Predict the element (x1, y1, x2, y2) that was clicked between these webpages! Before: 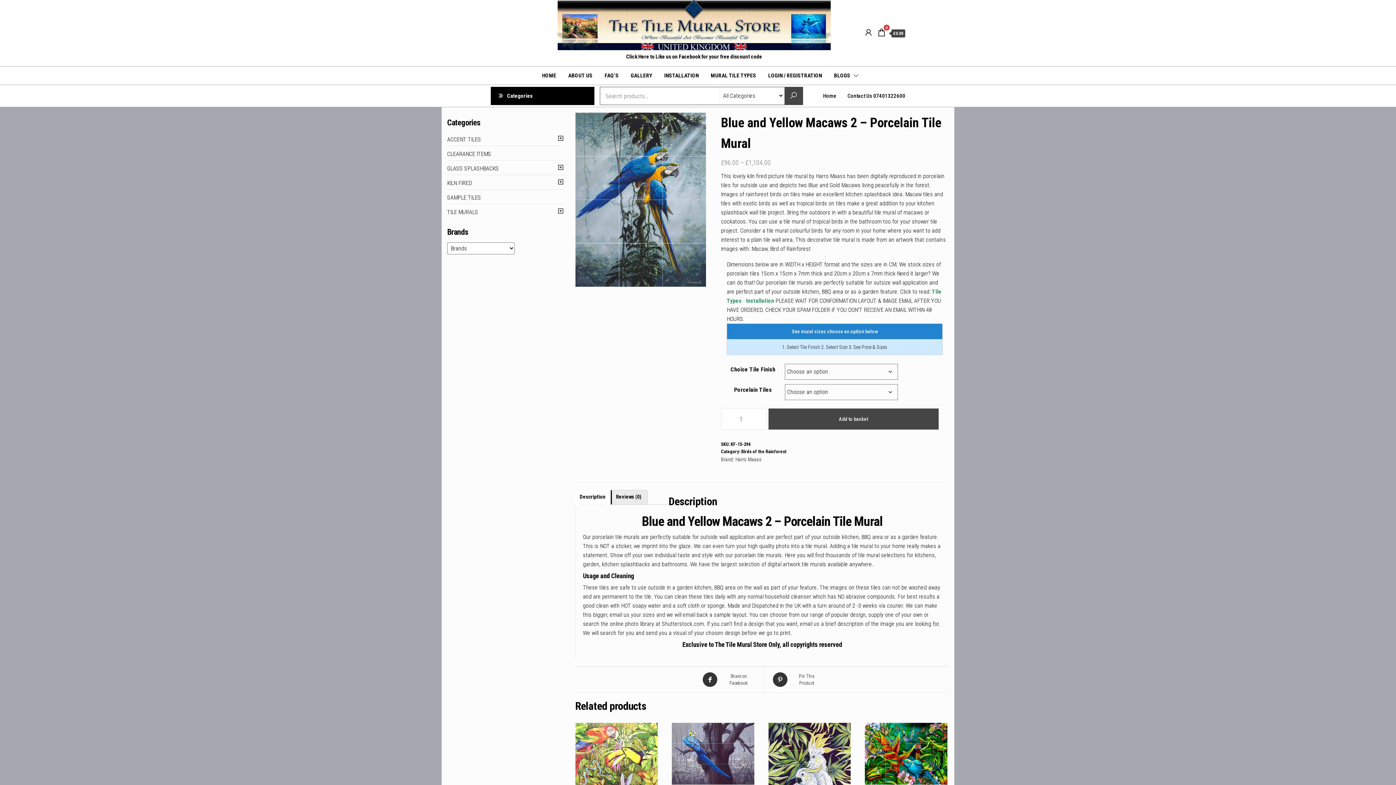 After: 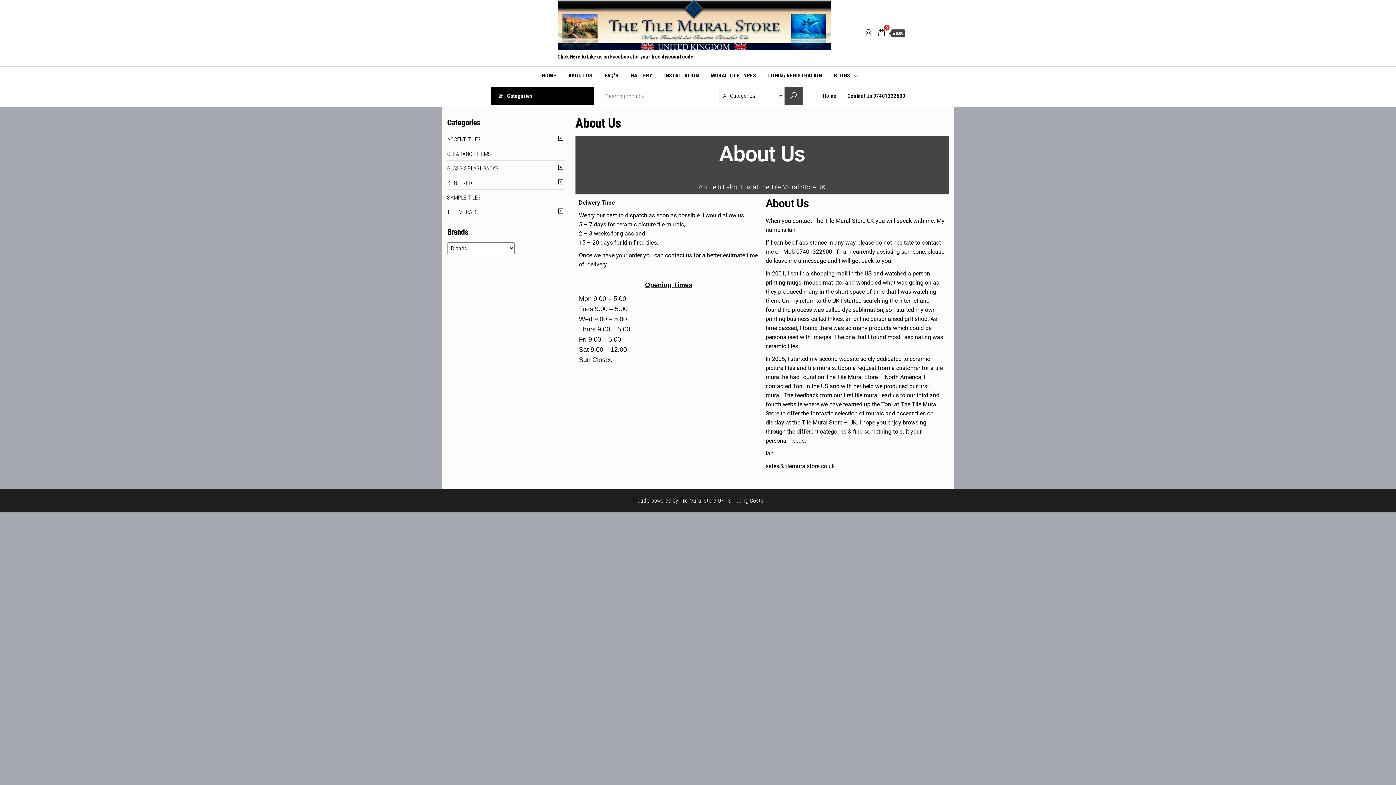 Action: label: ABOUT US bbox: (562, 66, 598, 84)